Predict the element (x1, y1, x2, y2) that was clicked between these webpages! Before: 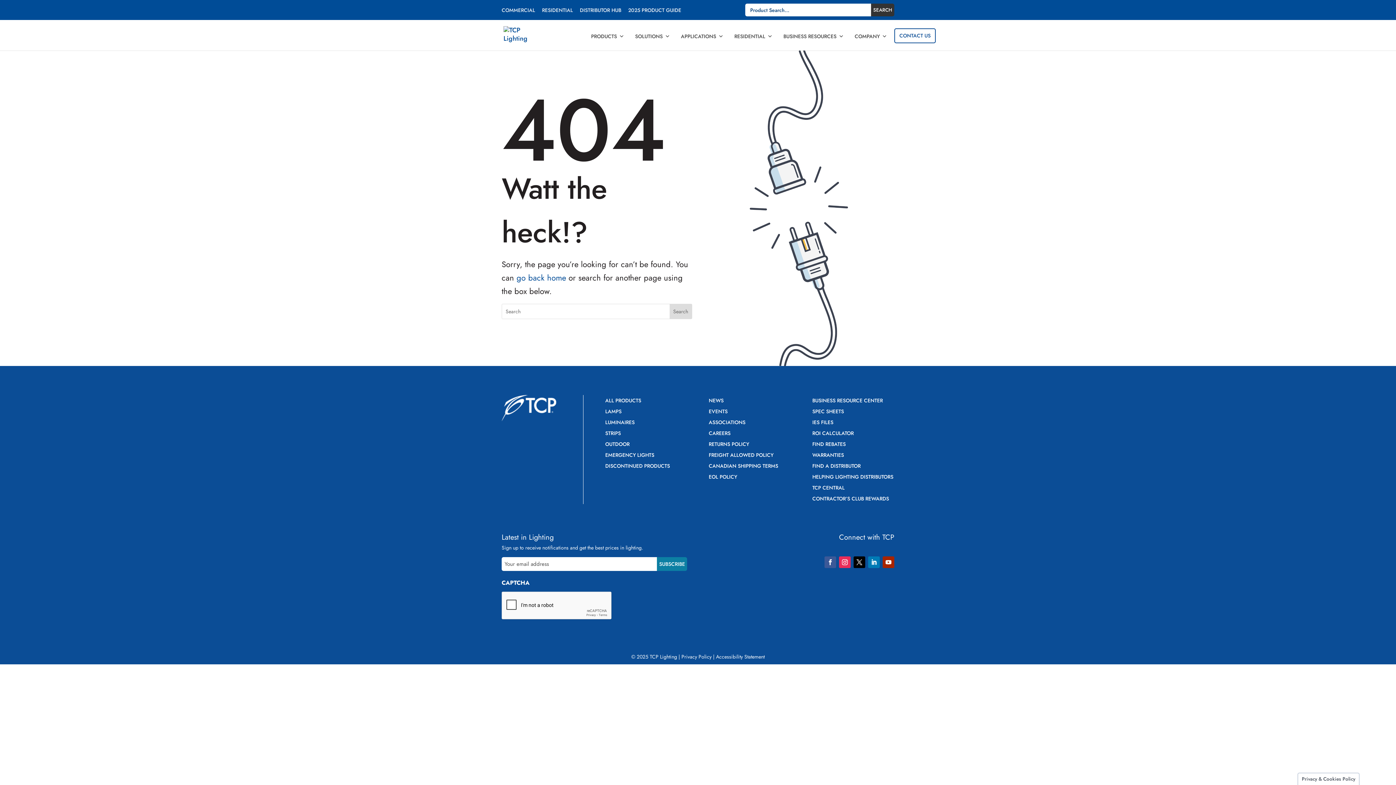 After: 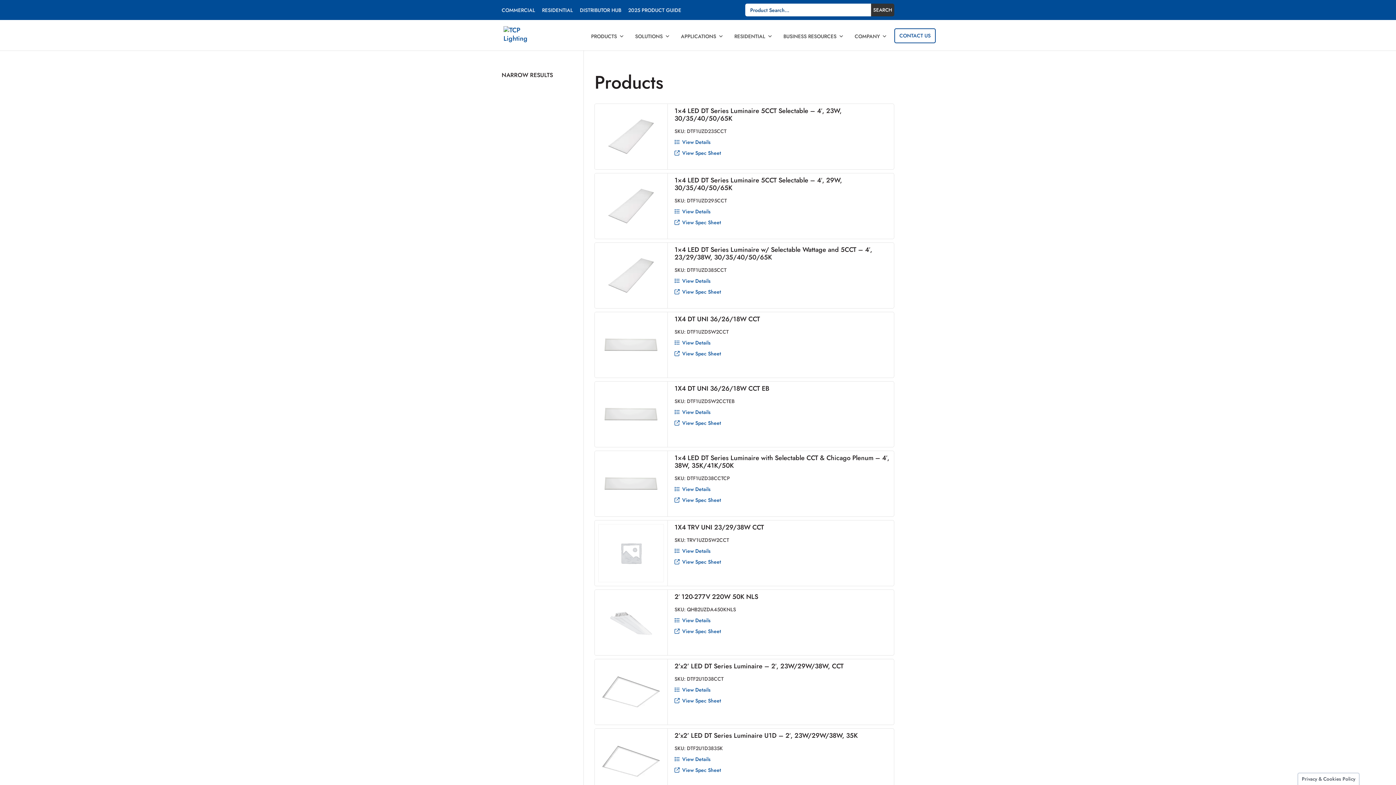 Action: label: ALL PRODUCTS bbox: (605, 398, 641, 406)